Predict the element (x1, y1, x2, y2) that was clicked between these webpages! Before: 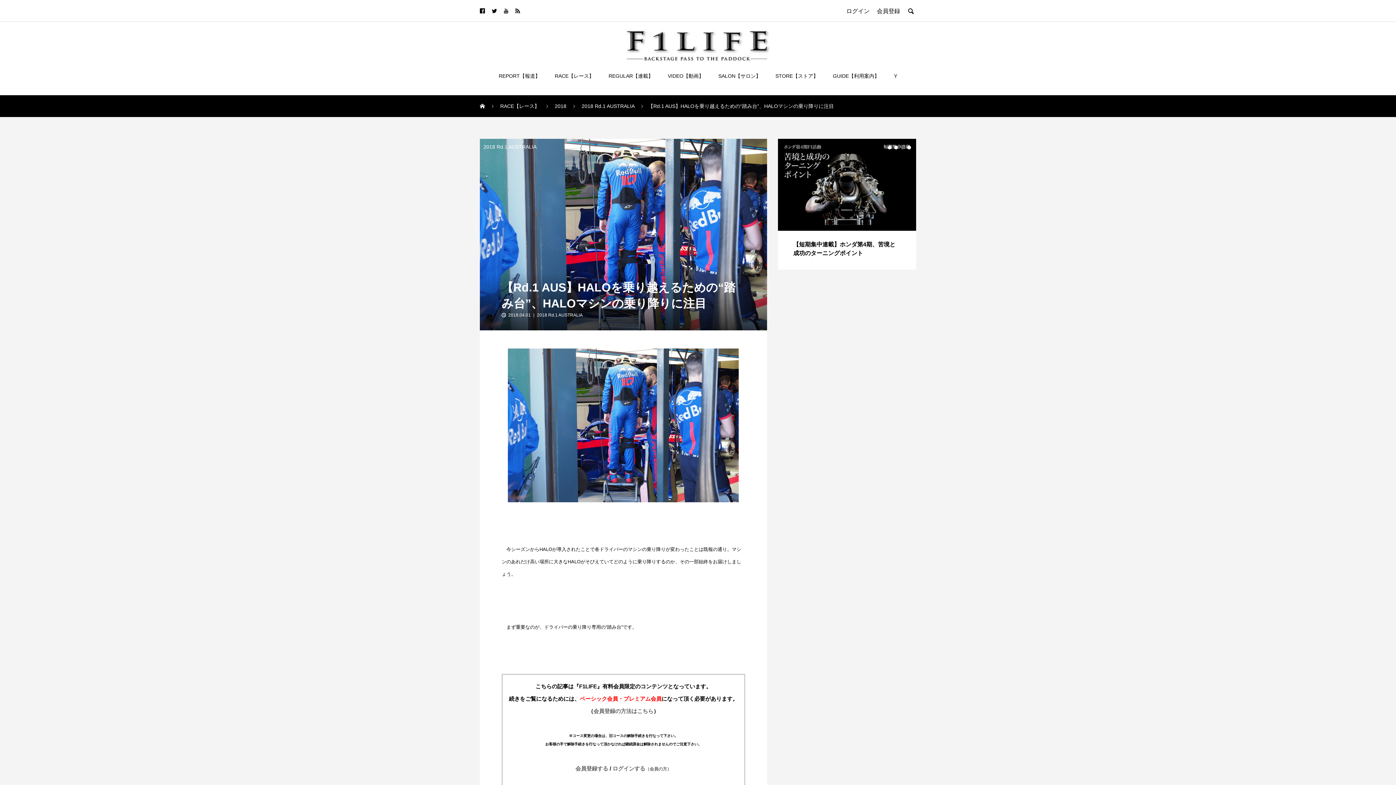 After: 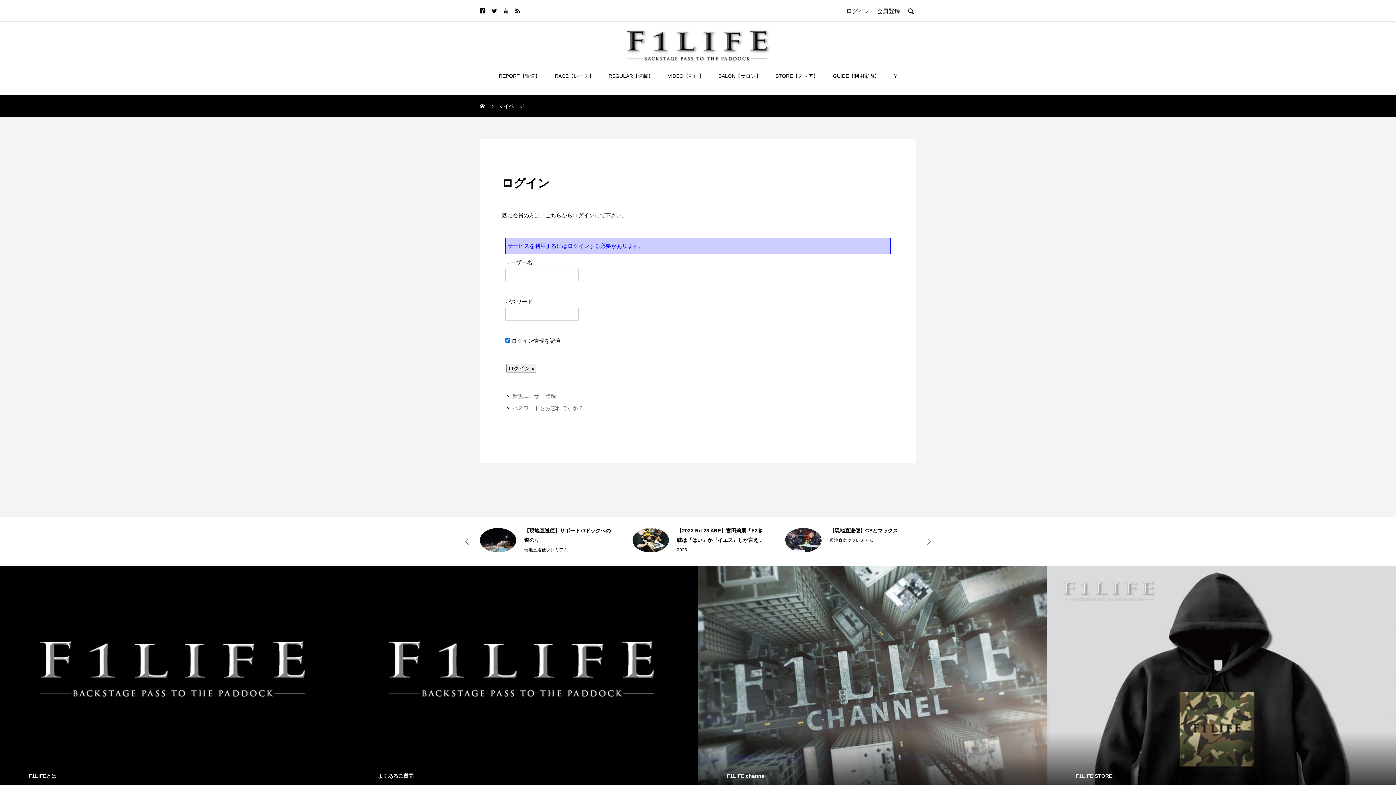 Action: bbox: (612, 765, 671, 772) label: ログインする（会員の方）